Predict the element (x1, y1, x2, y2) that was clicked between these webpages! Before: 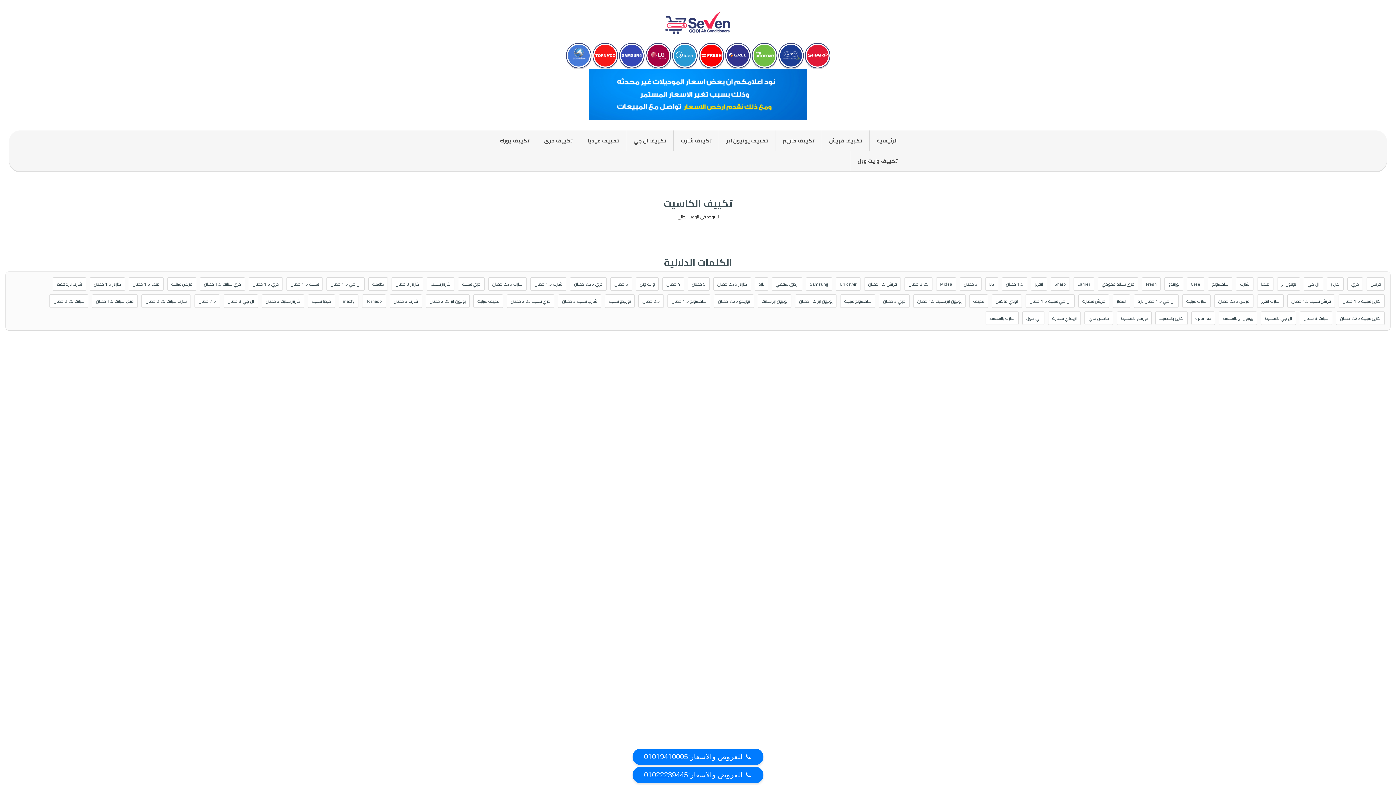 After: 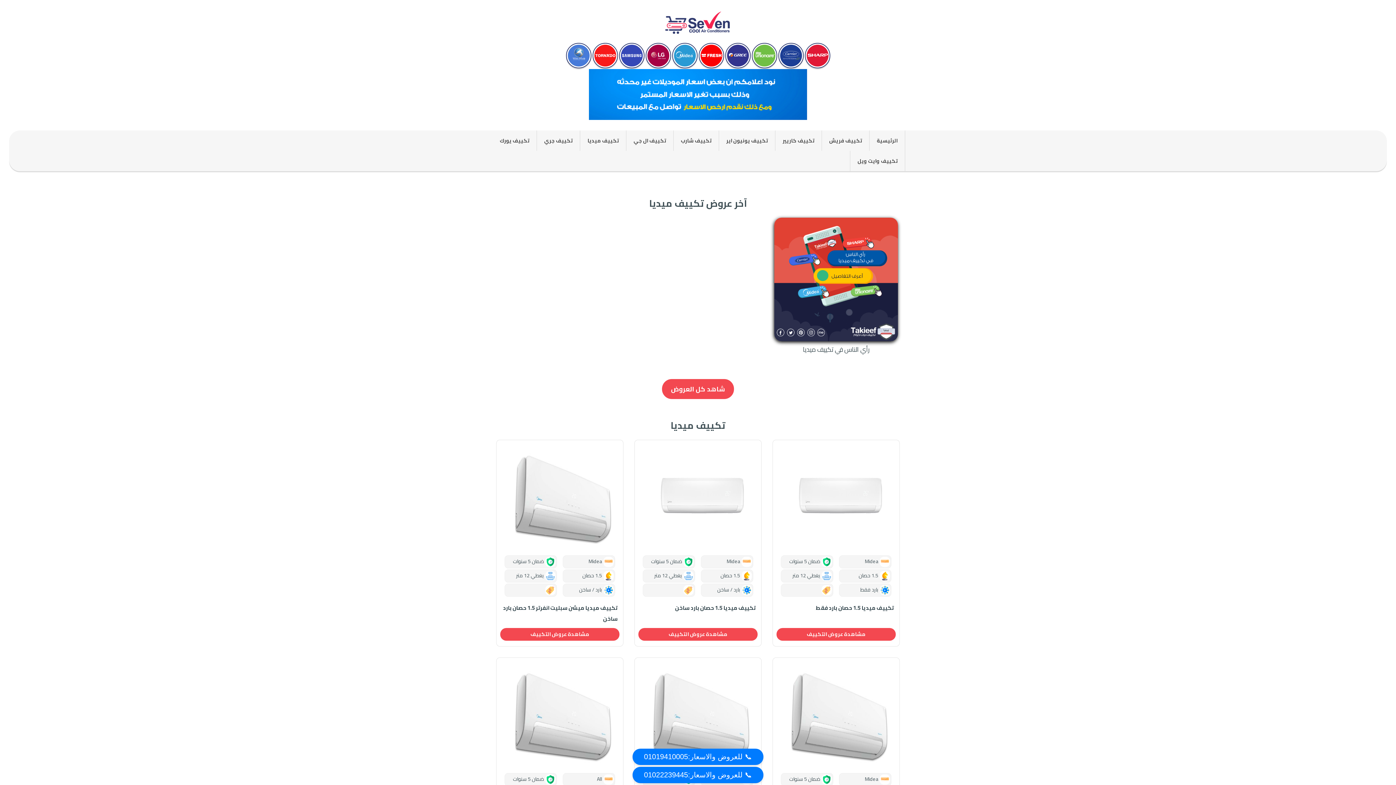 Action: label:   bbox: (671, 51, 697, 59)